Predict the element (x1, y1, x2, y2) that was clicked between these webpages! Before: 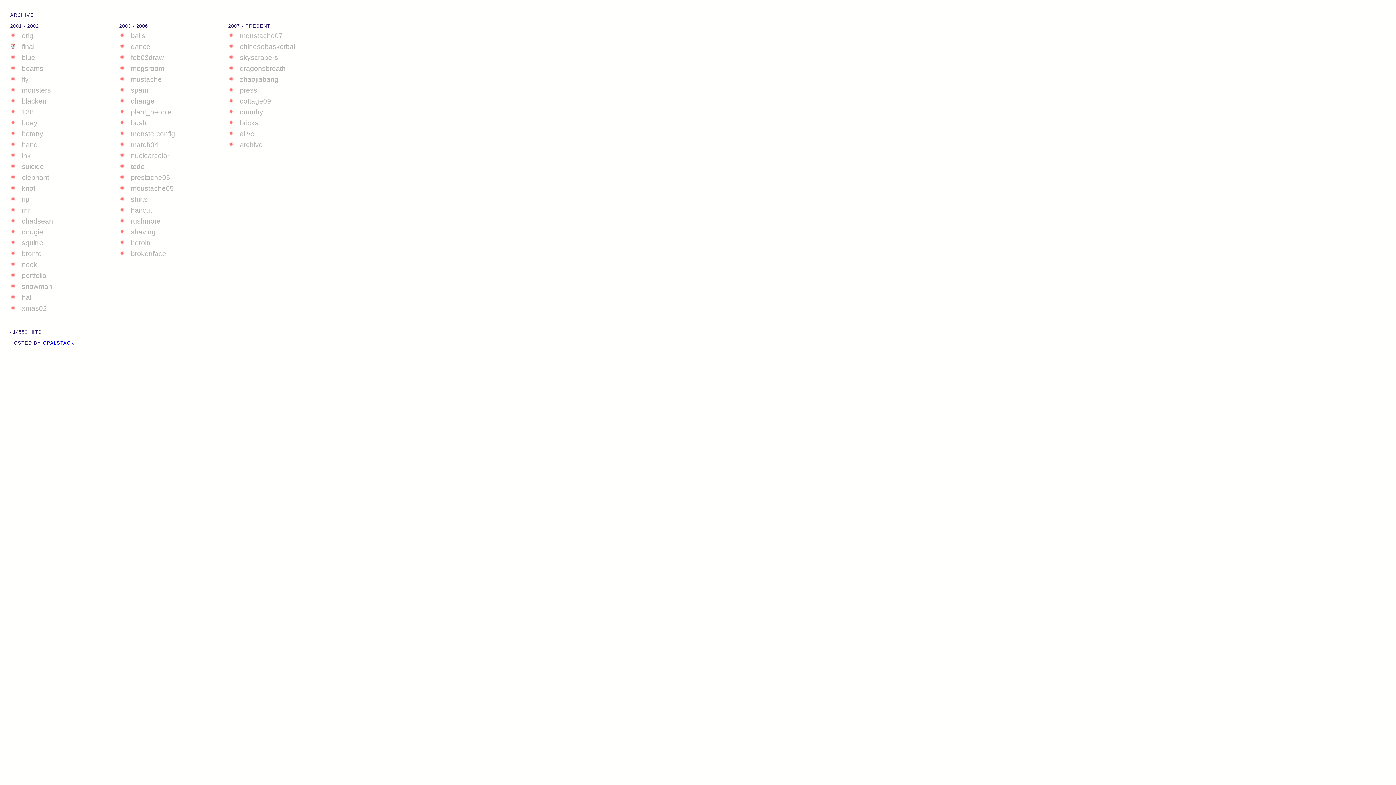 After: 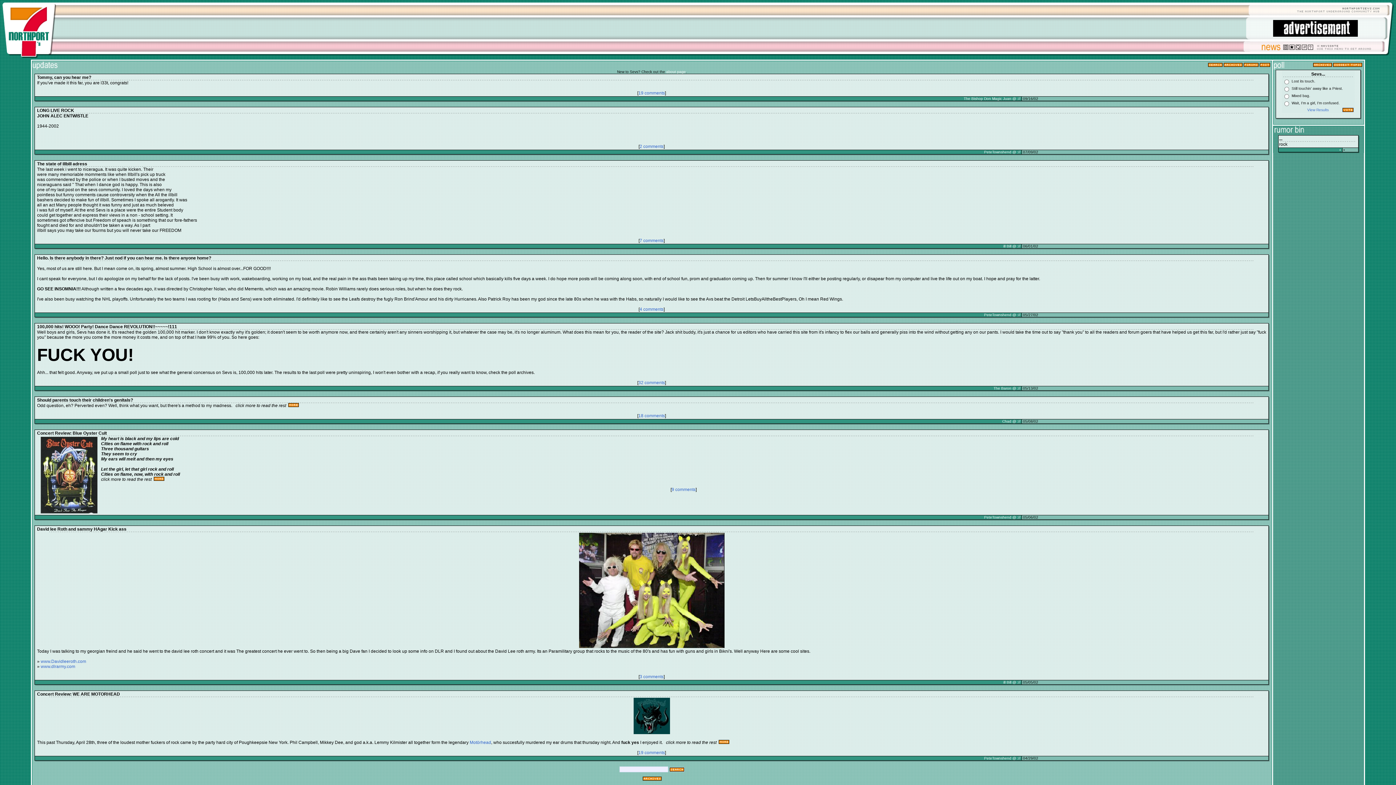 Action: label: final bbox: (18, 42, 38, 51)